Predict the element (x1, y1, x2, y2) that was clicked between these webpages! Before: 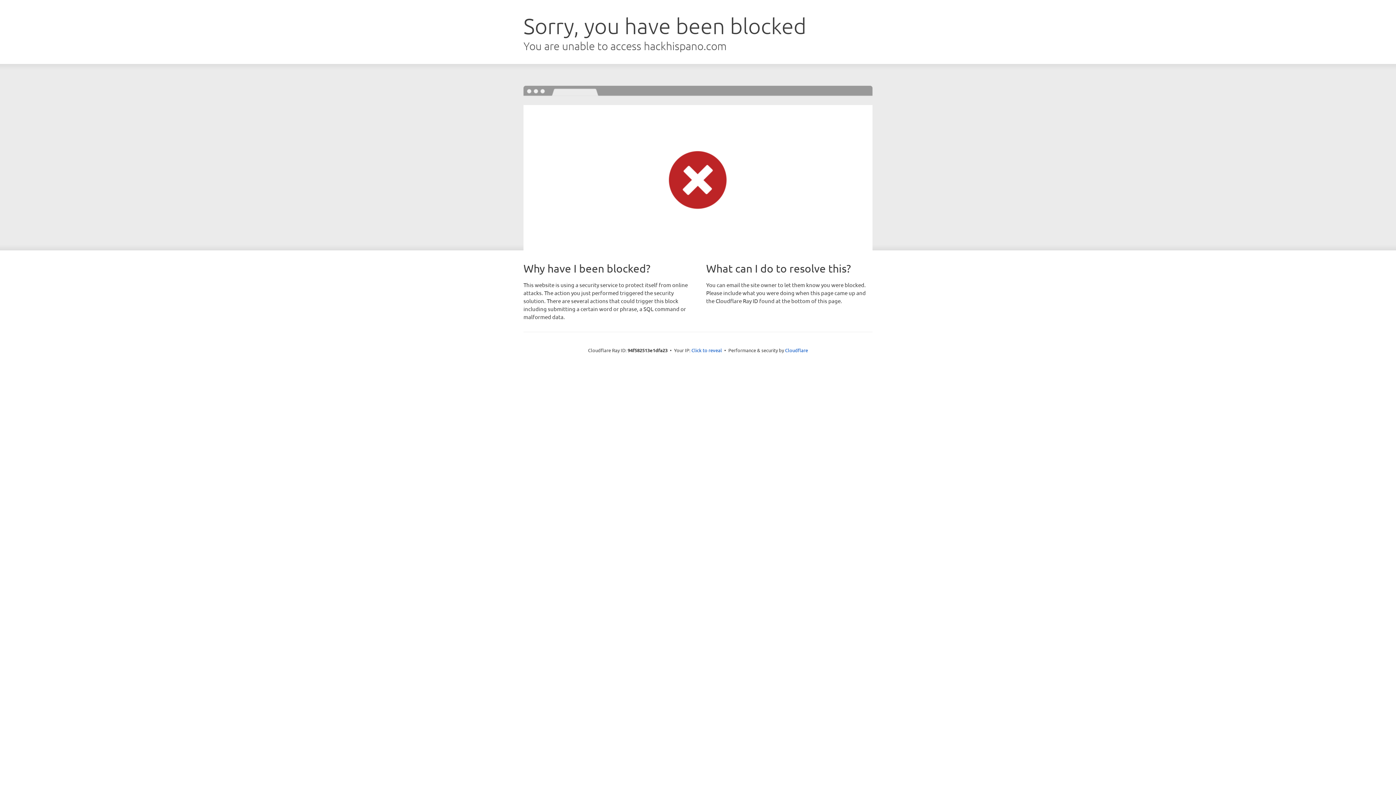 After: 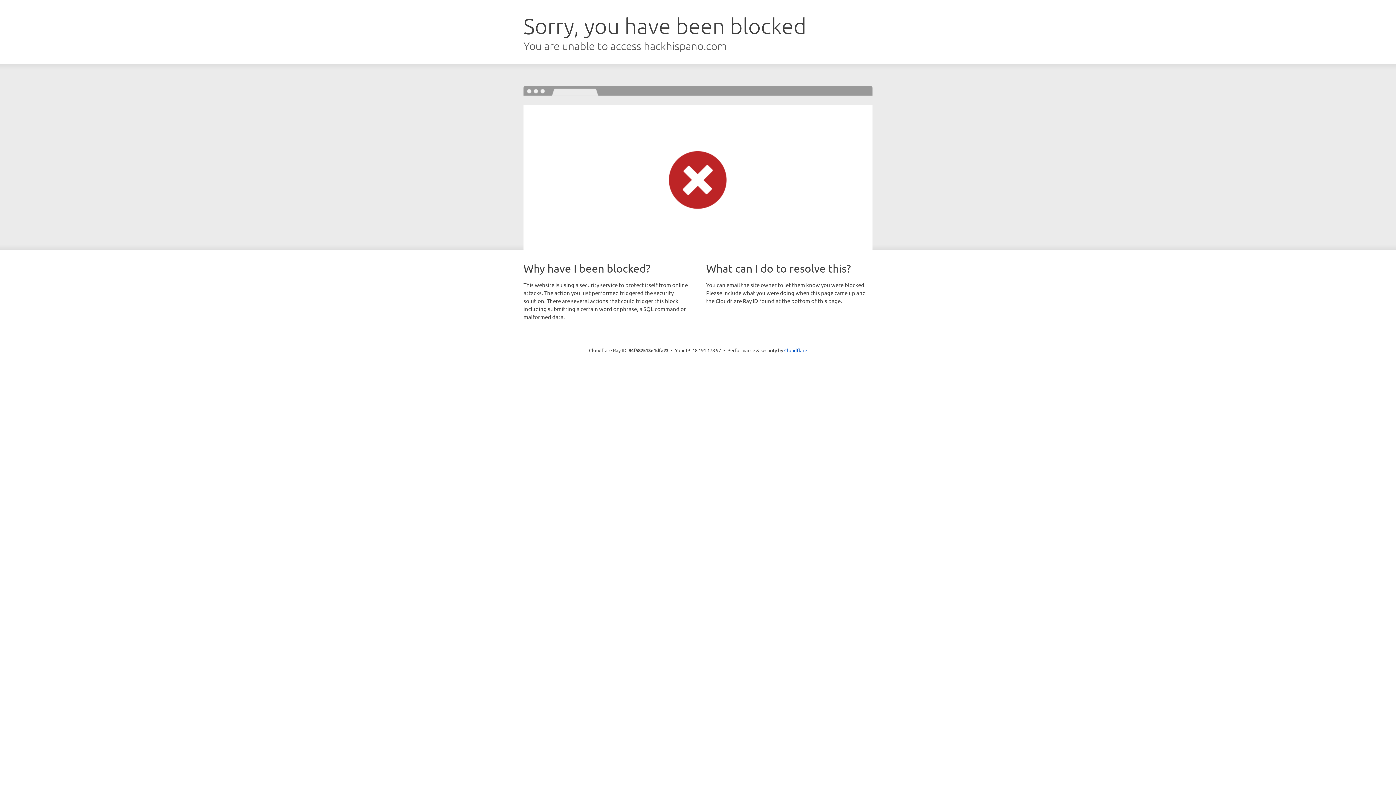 Action: bbox: (691, 346, 722, 353) label: Click to reveal